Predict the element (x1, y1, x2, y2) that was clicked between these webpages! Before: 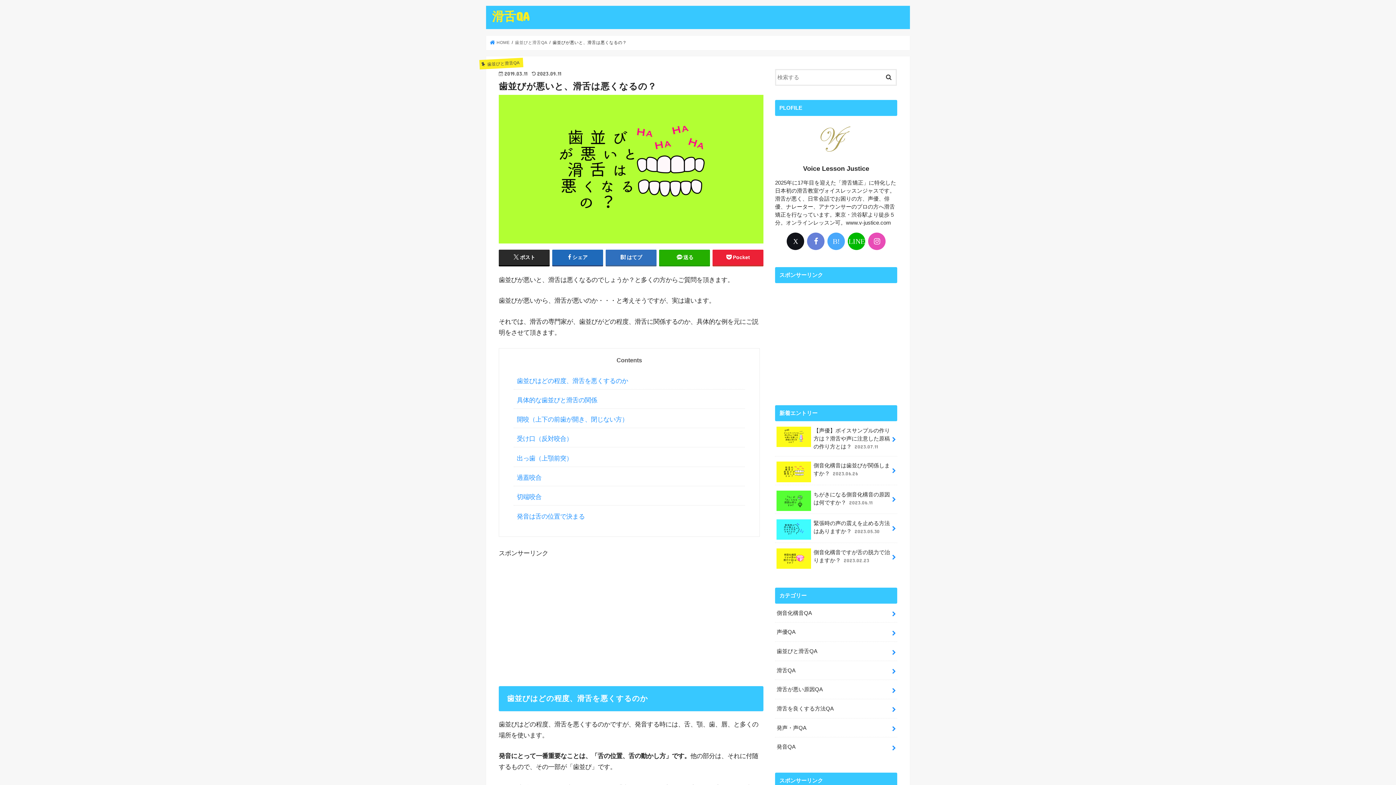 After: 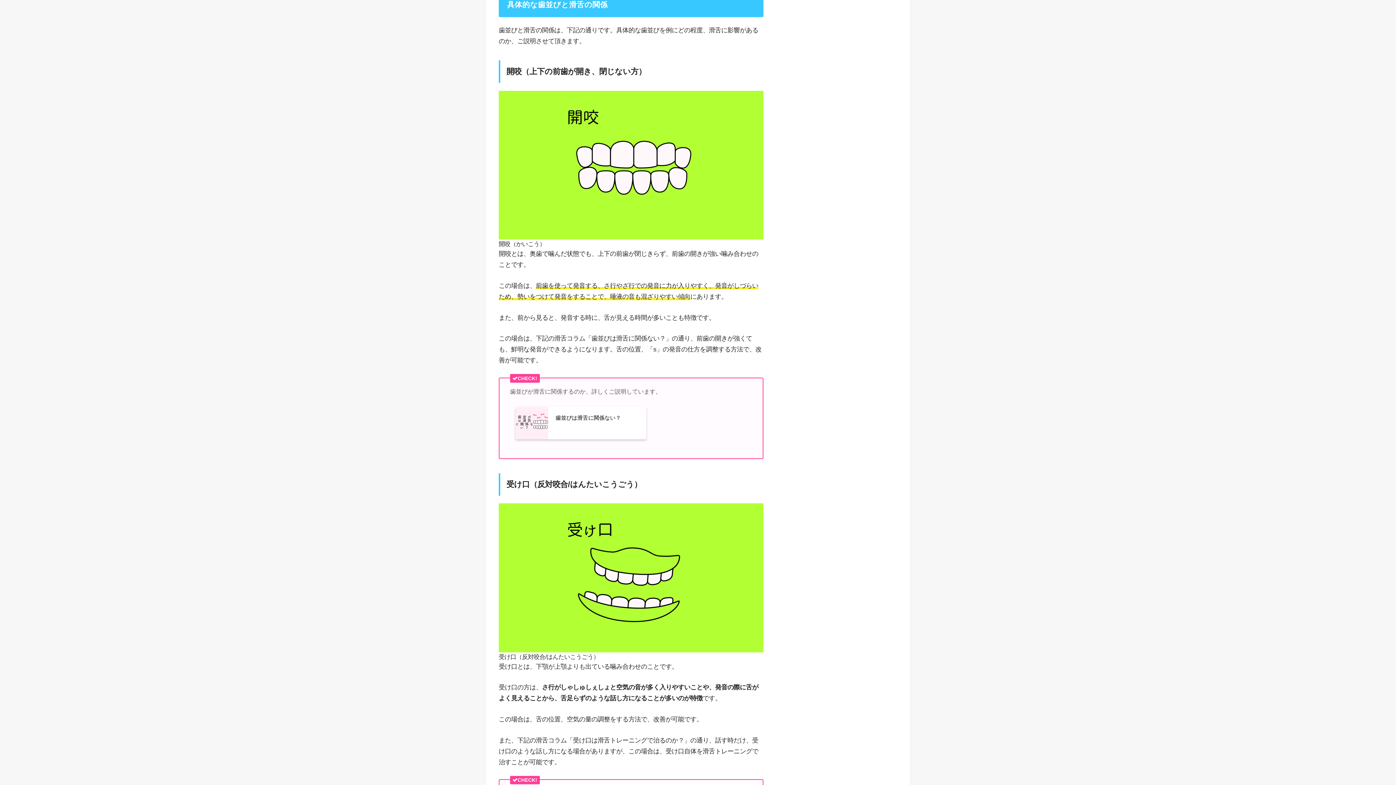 Action: bbox: (516, 396, 597, 403) label: 具体的な歯並びと滑舌の関係